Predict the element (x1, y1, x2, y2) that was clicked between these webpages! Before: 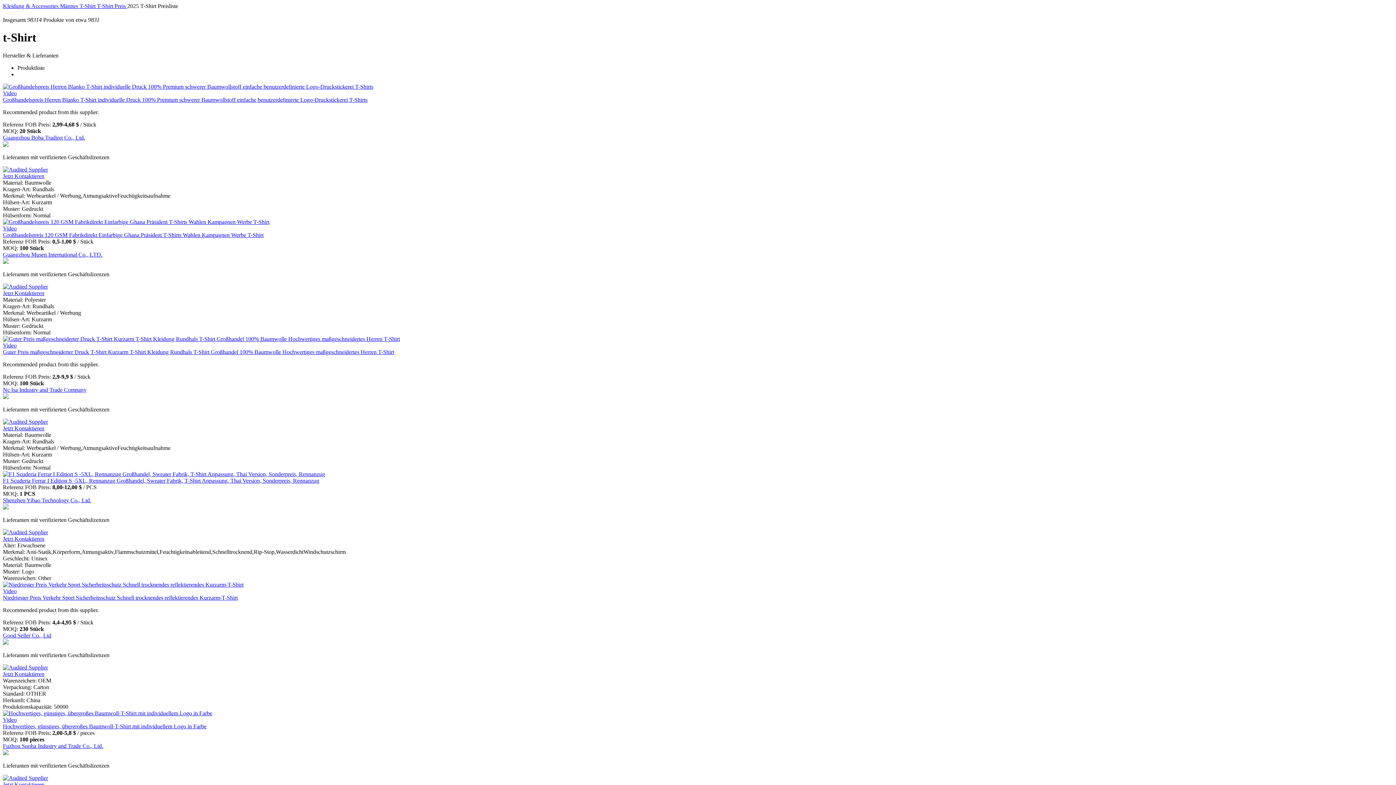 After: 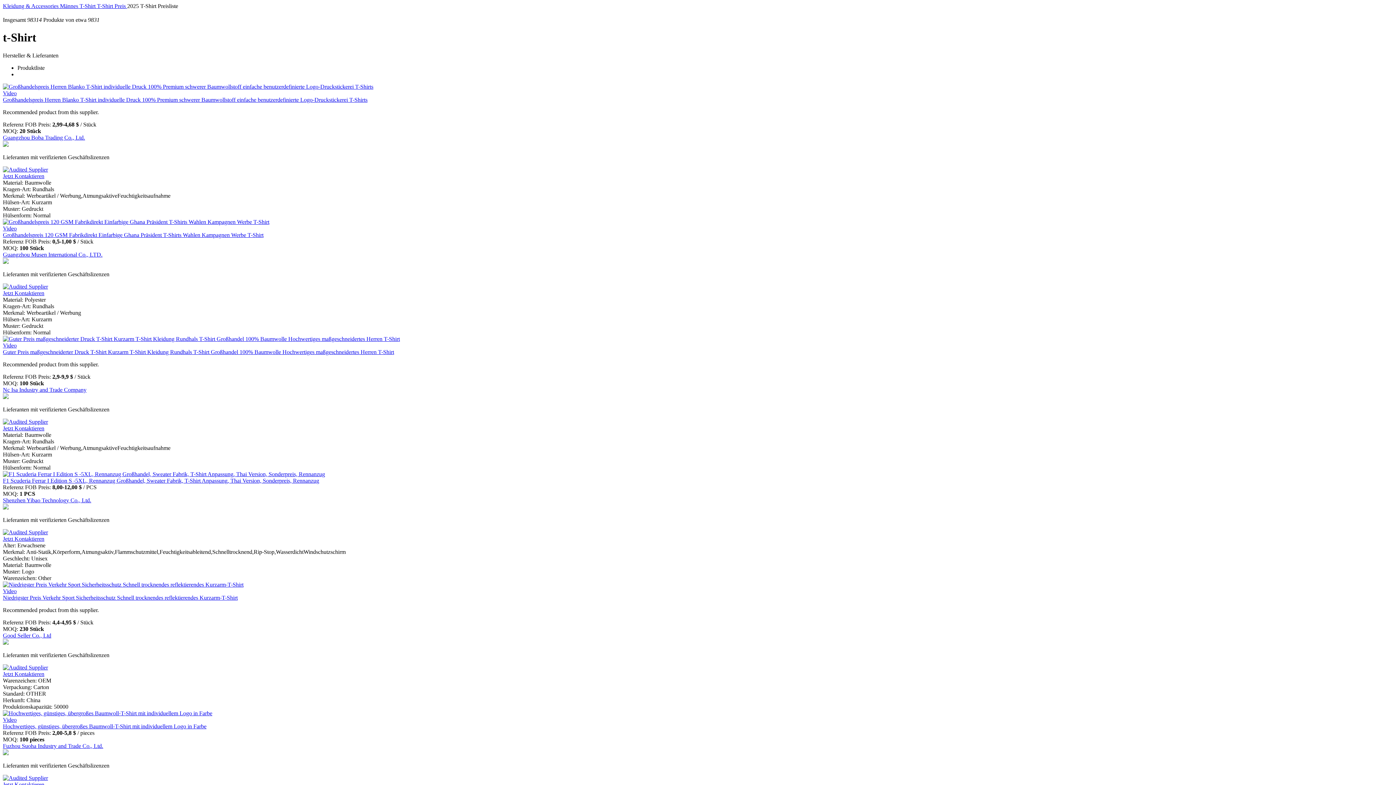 Action: bbox: (2, 166, 48, 172)